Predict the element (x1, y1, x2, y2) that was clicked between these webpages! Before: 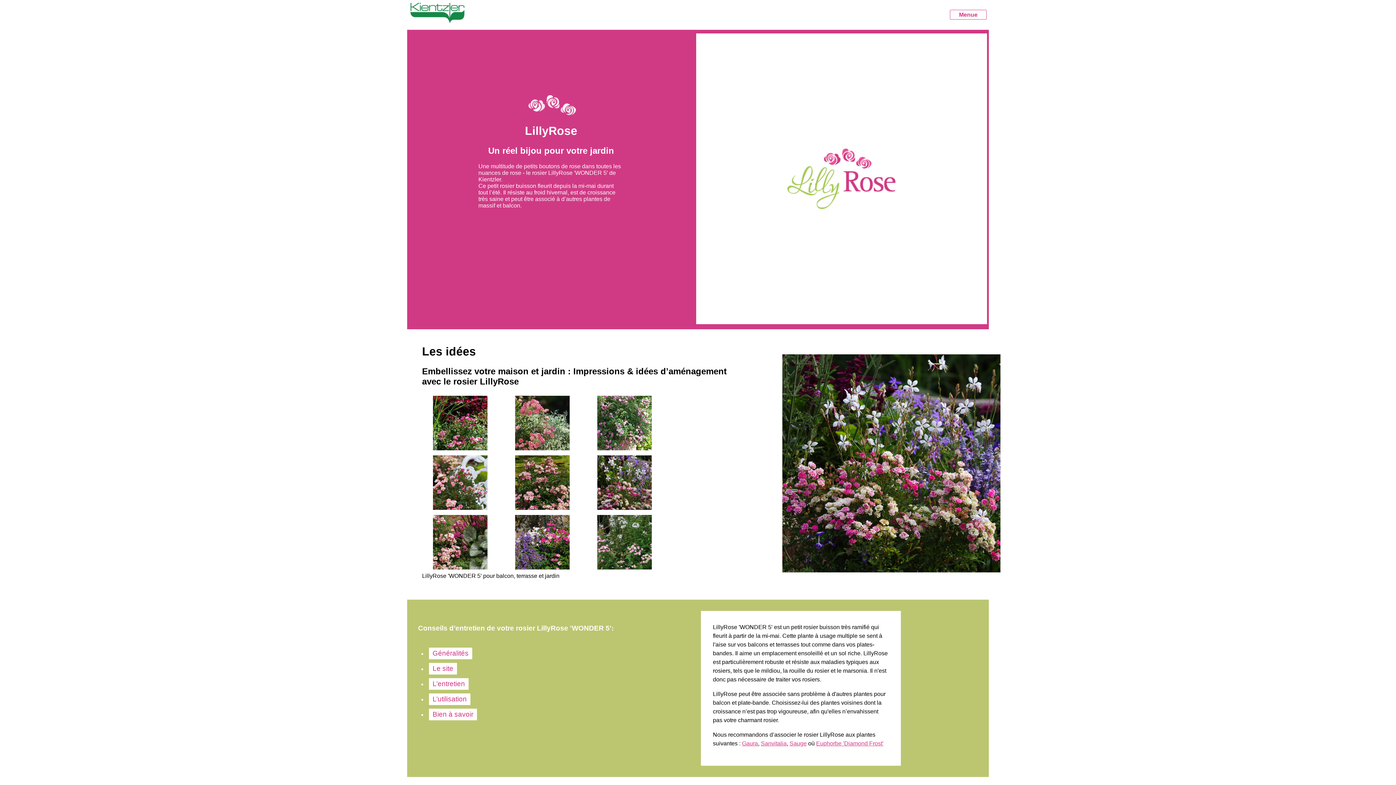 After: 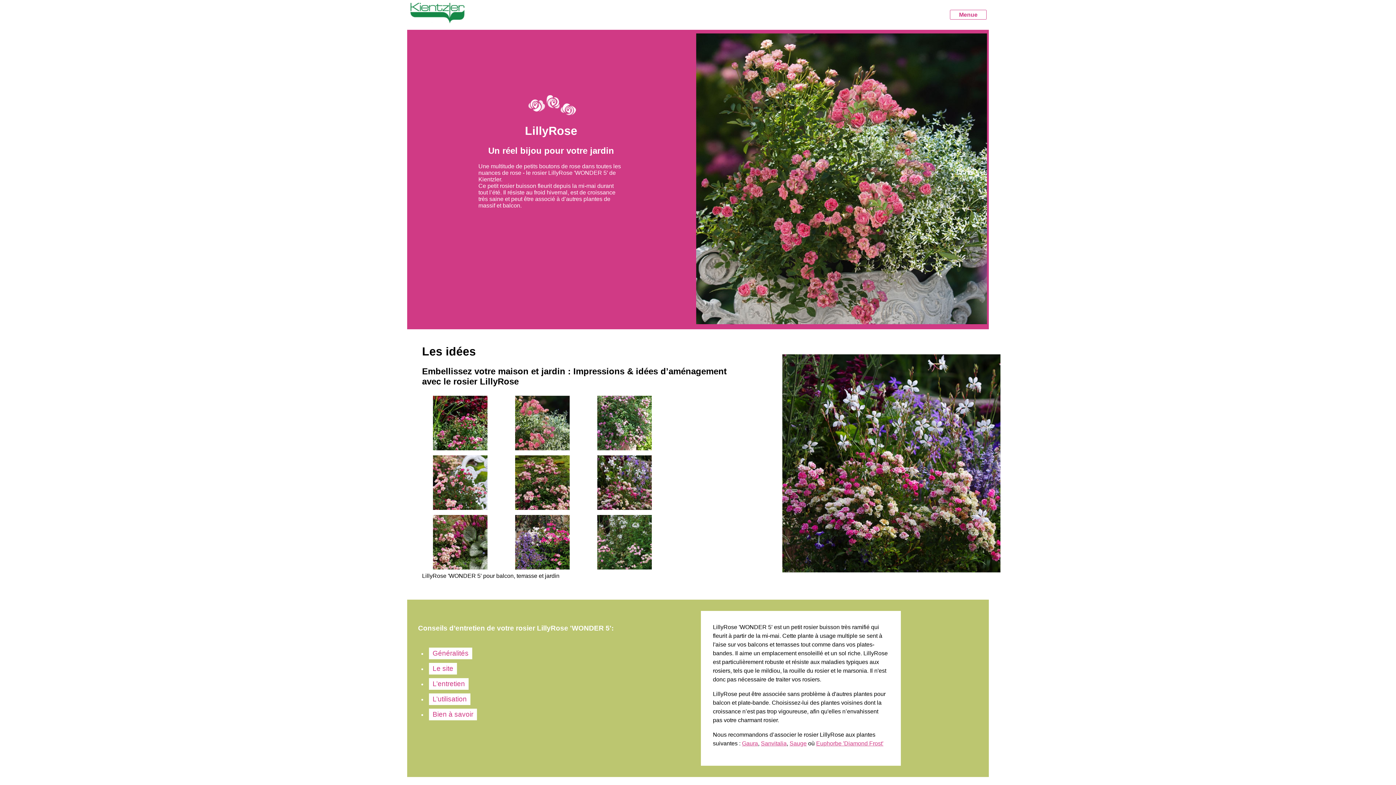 Action: bbox: (816, 740, 883, 746) label: Euphorbe 'Diamond Frost'